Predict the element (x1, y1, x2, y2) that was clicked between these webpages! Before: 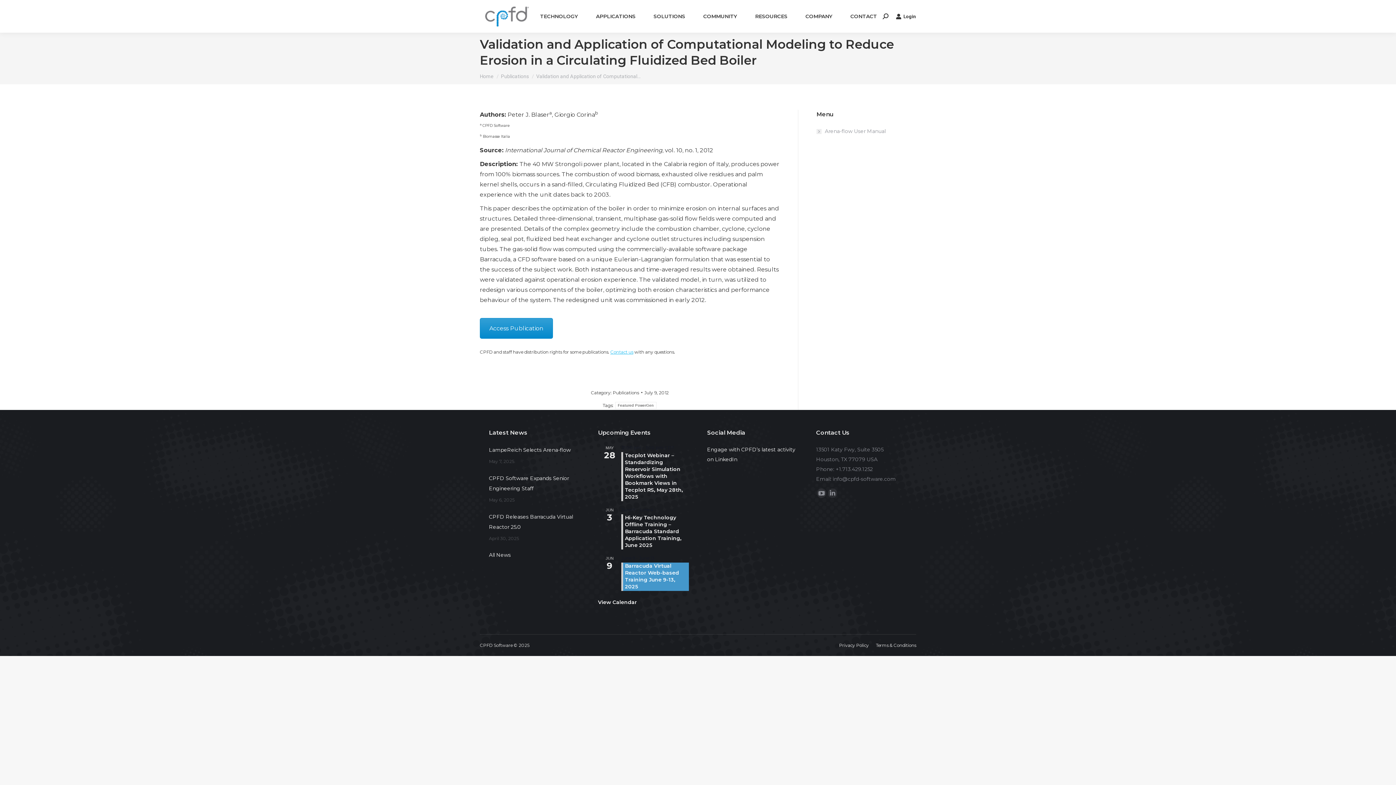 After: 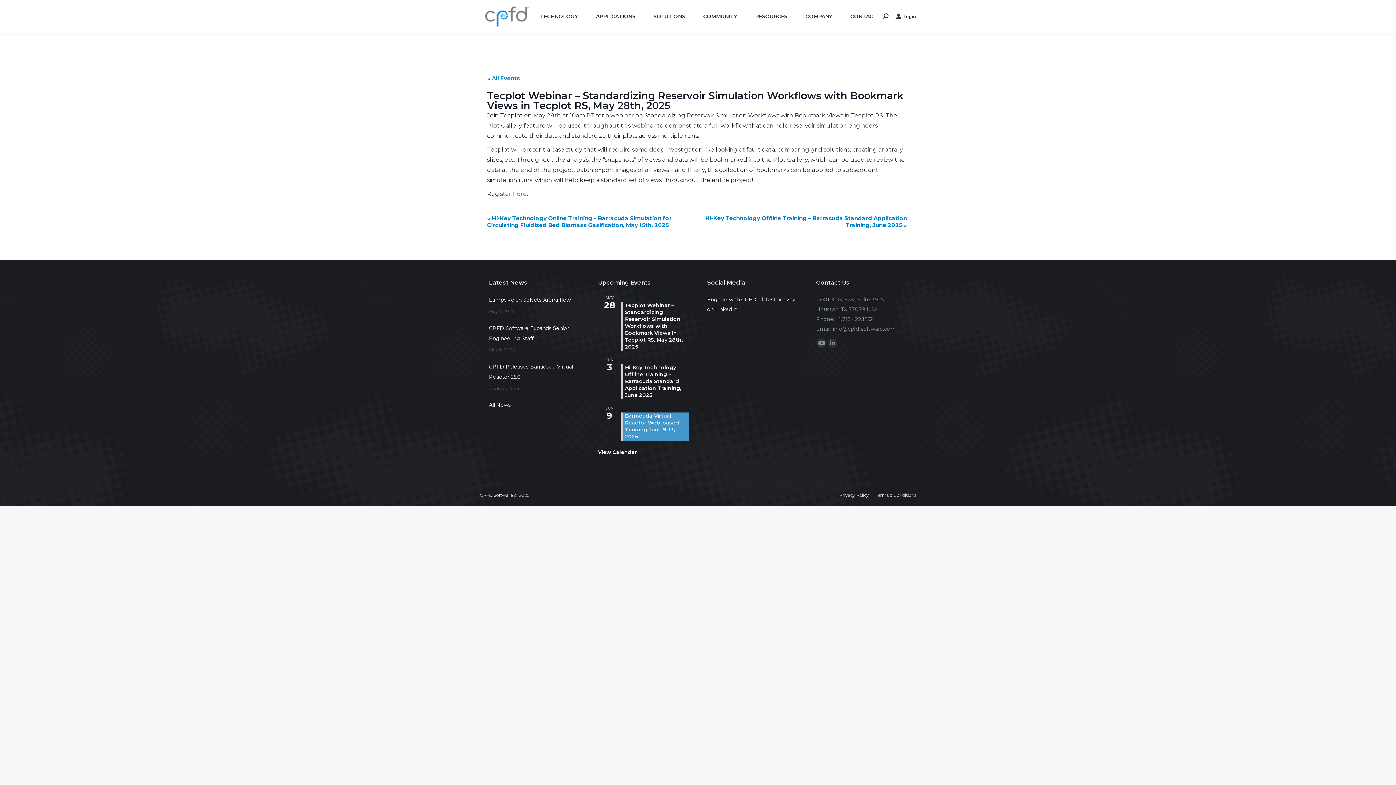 Action: bbox: (625, 452, 682, 500) label: Tecplot Webinar – Standardizing Reservoir Simulation Workflows with Bookmark Views in Tecplot RS, May 28th, 2025